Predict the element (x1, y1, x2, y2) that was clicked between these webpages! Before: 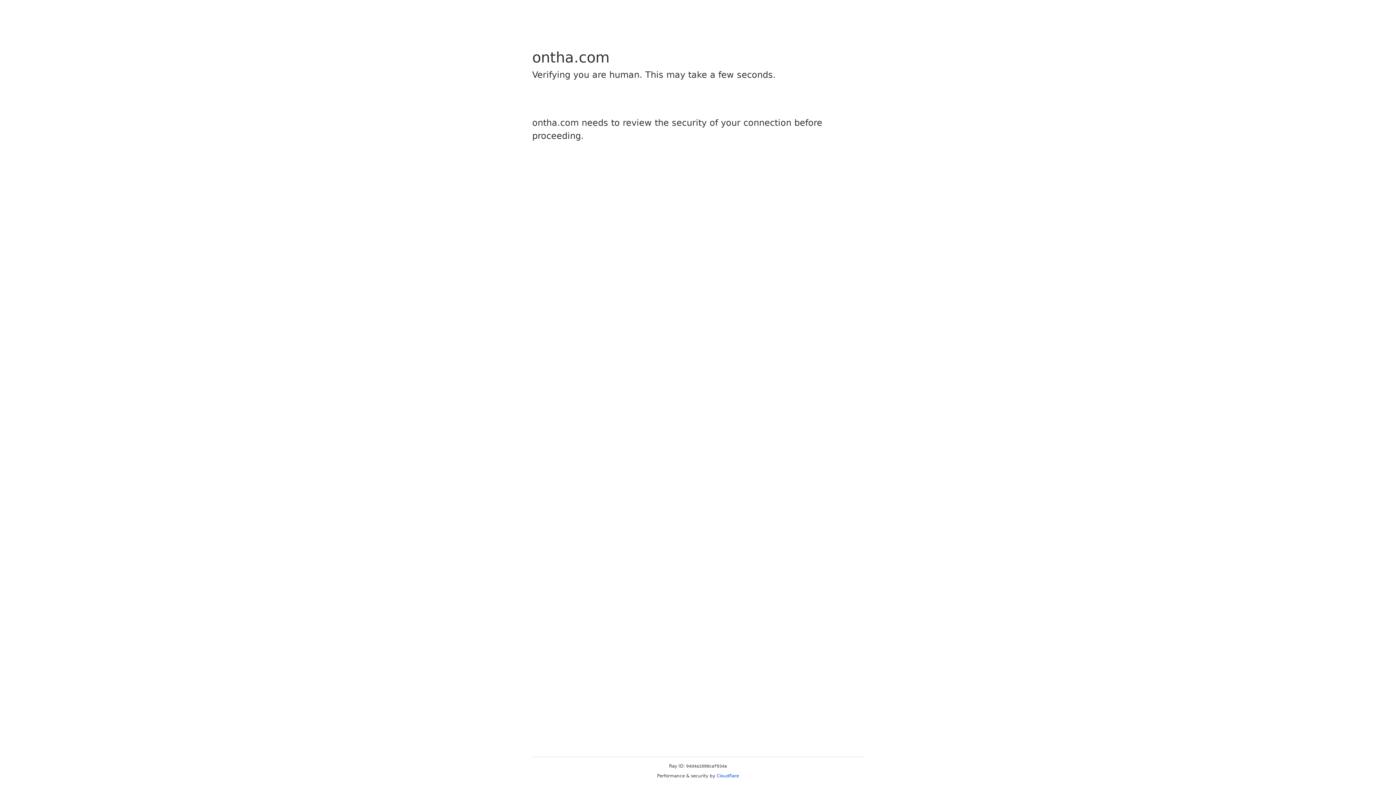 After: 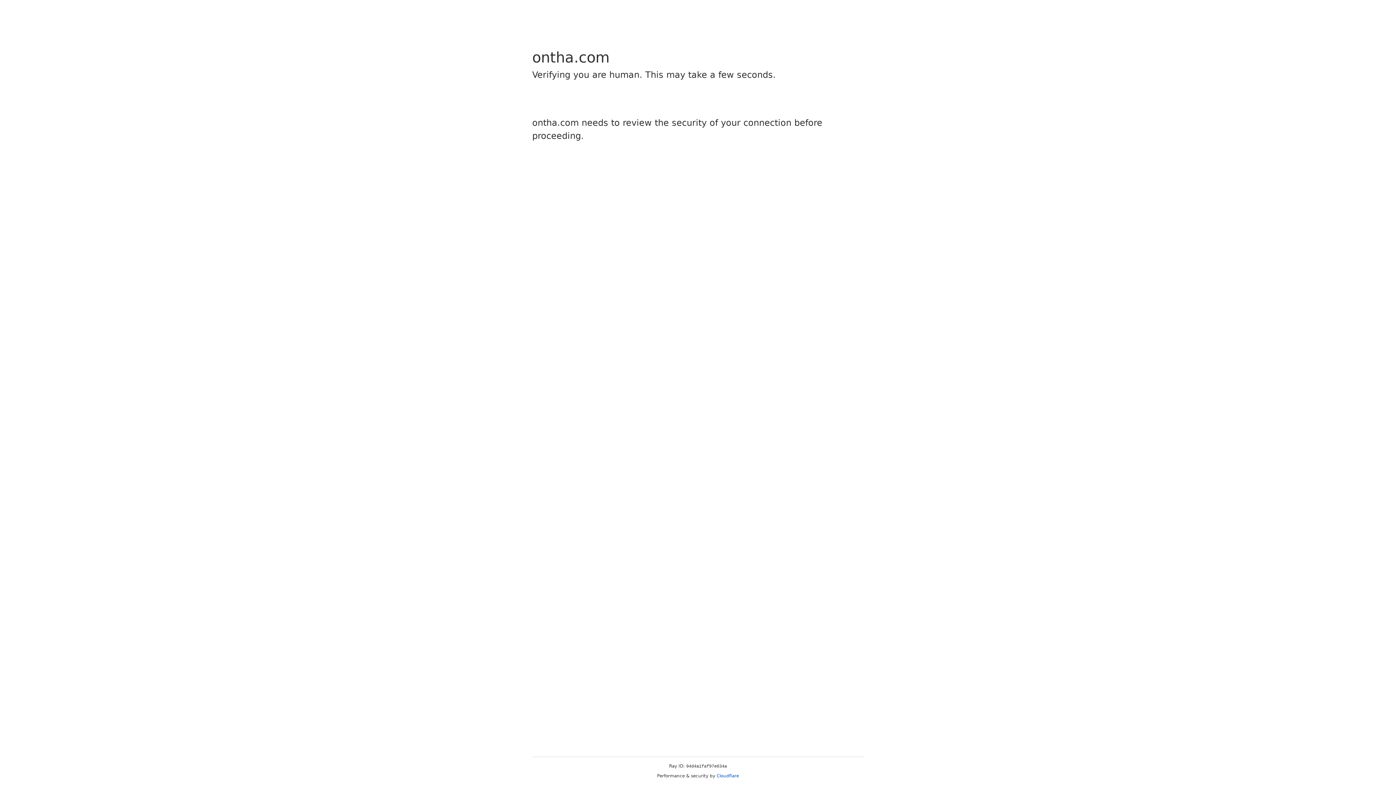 Action: label: Cloudflare bbox: (716, 773, 739, 778)